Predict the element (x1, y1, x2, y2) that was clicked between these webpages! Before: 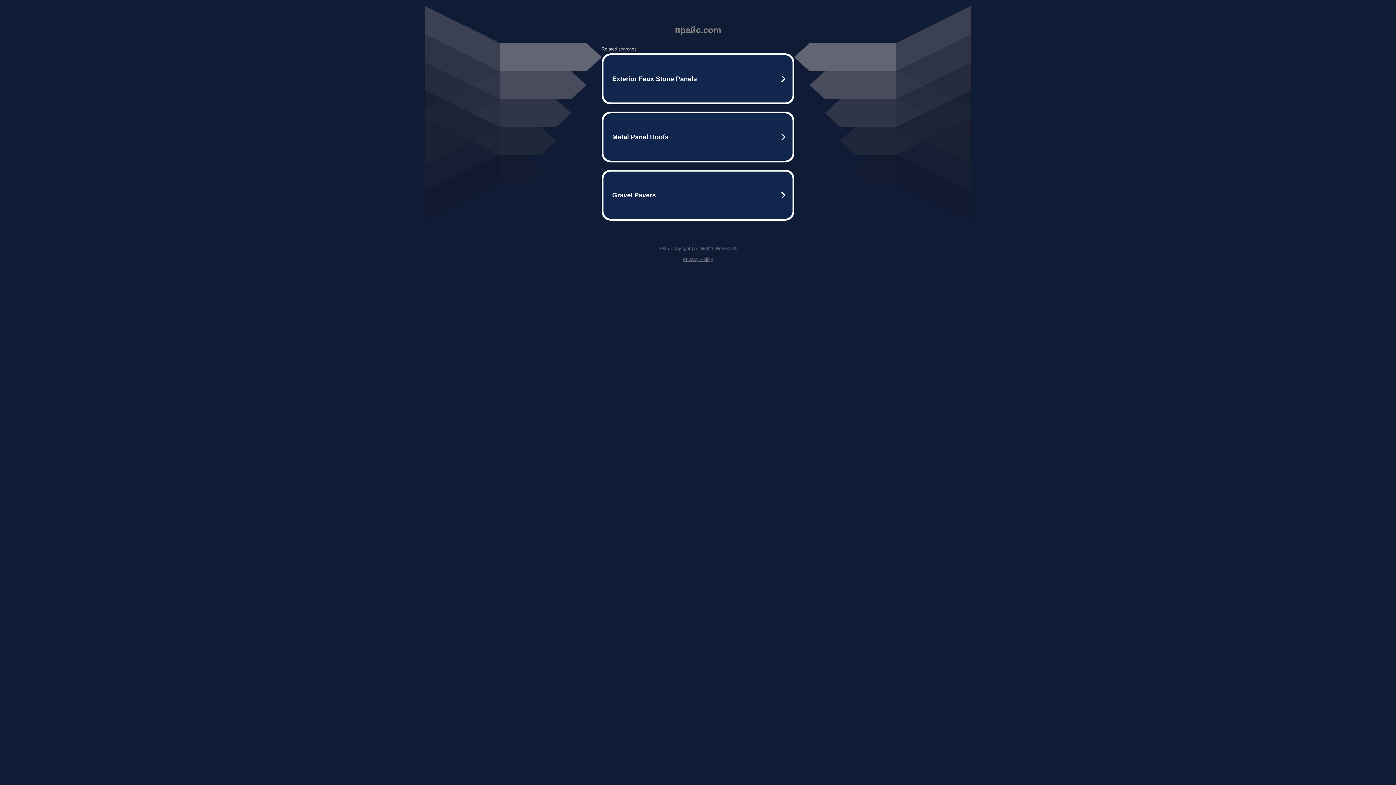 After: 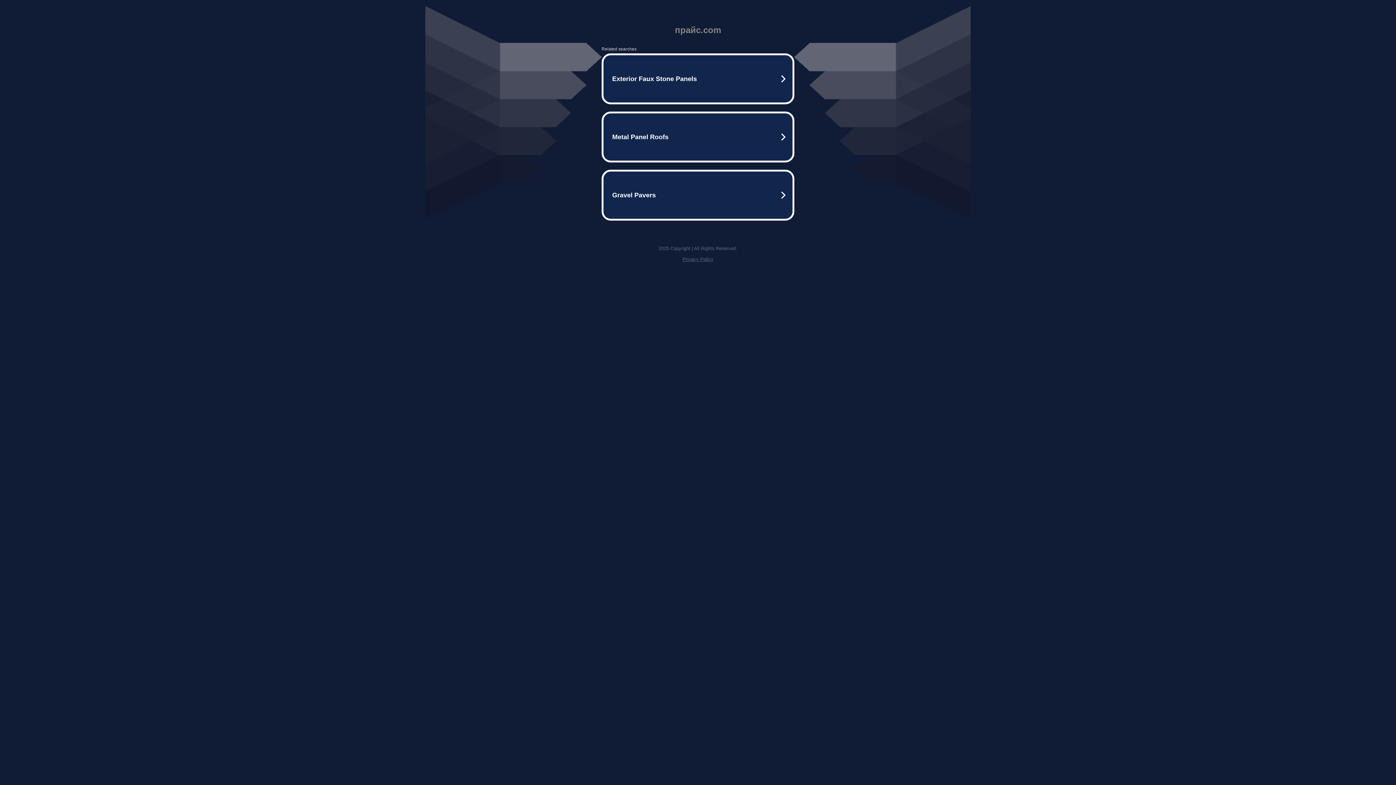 Action: bbox: (682, 256, 713, 262) label: Privacy Policy